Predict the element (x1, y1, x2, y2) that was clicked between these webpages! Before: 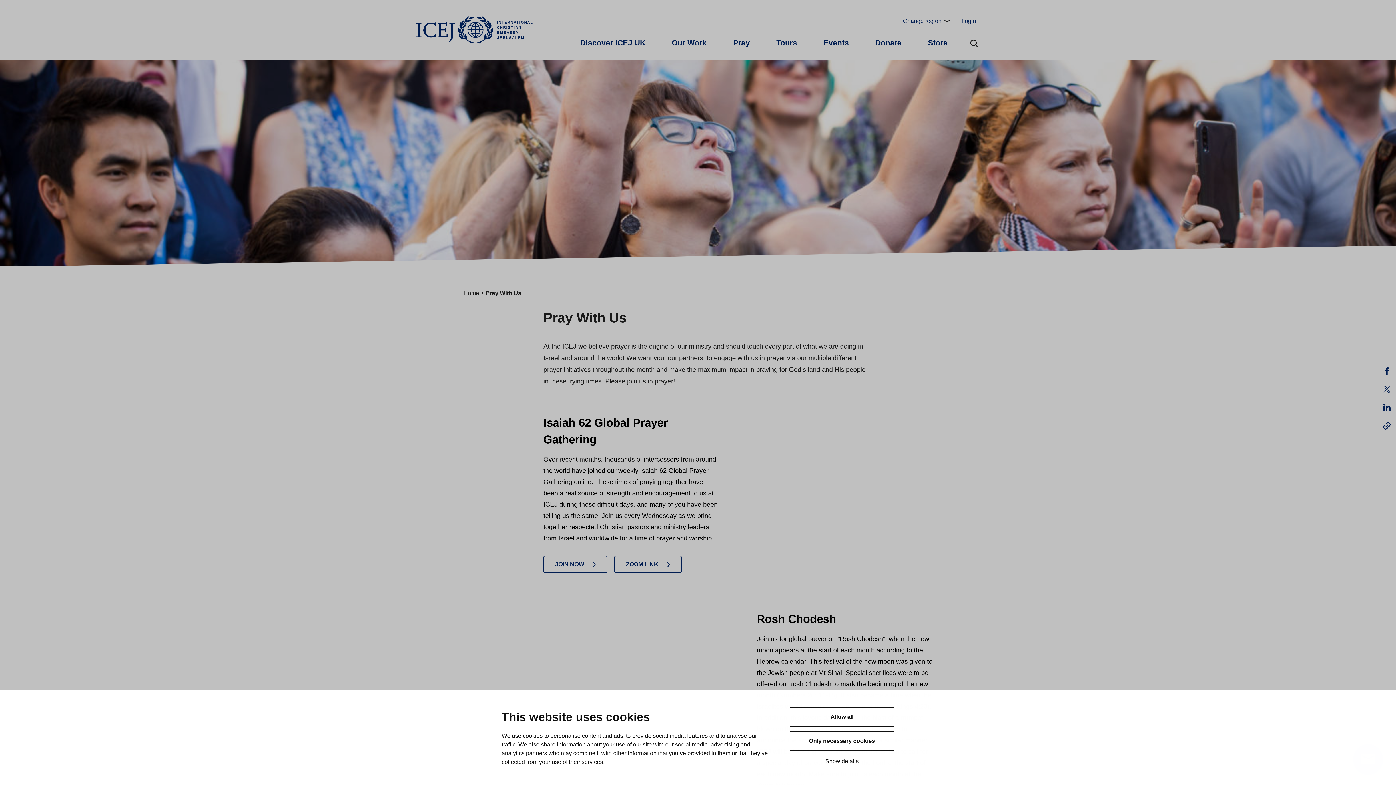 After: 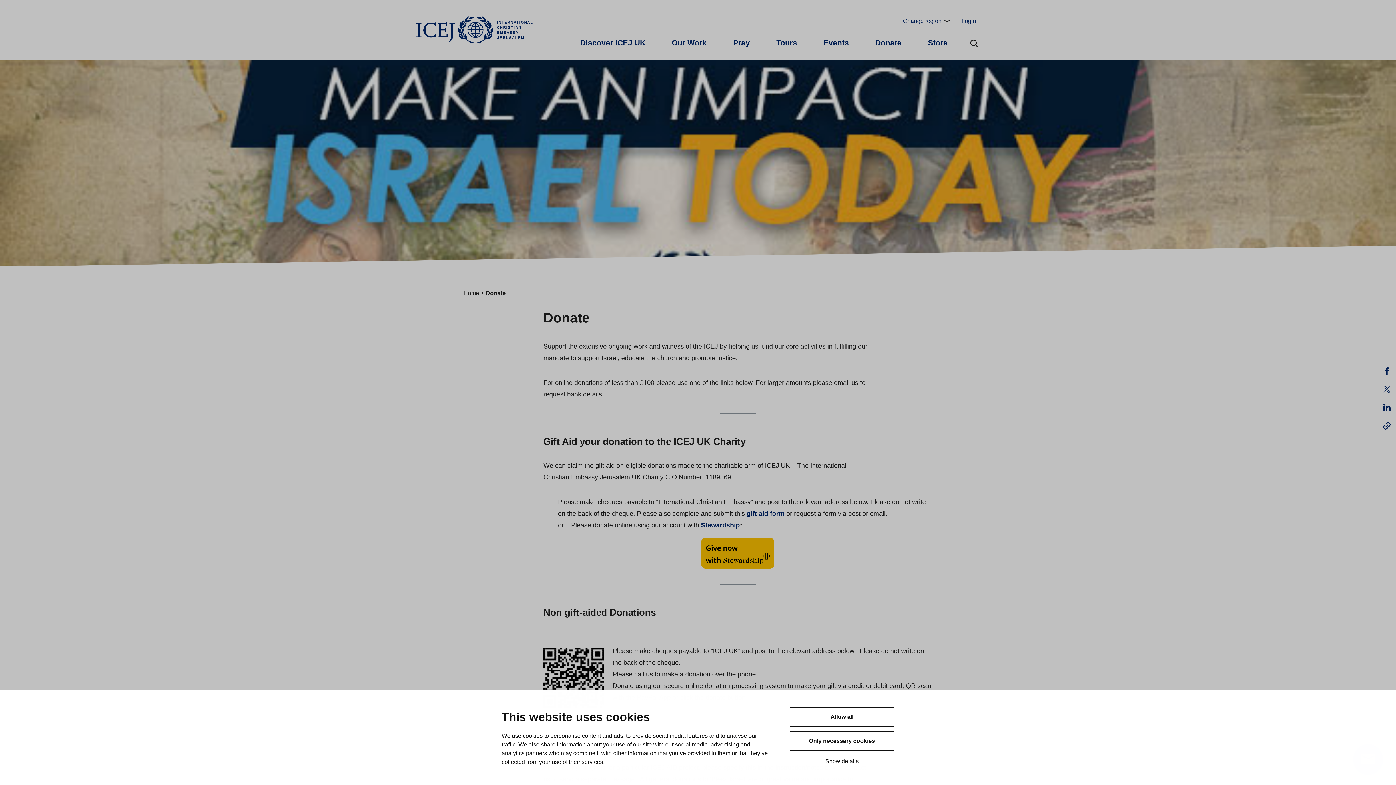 Action: bbox: (875, 37, 901, 49) label: Donate